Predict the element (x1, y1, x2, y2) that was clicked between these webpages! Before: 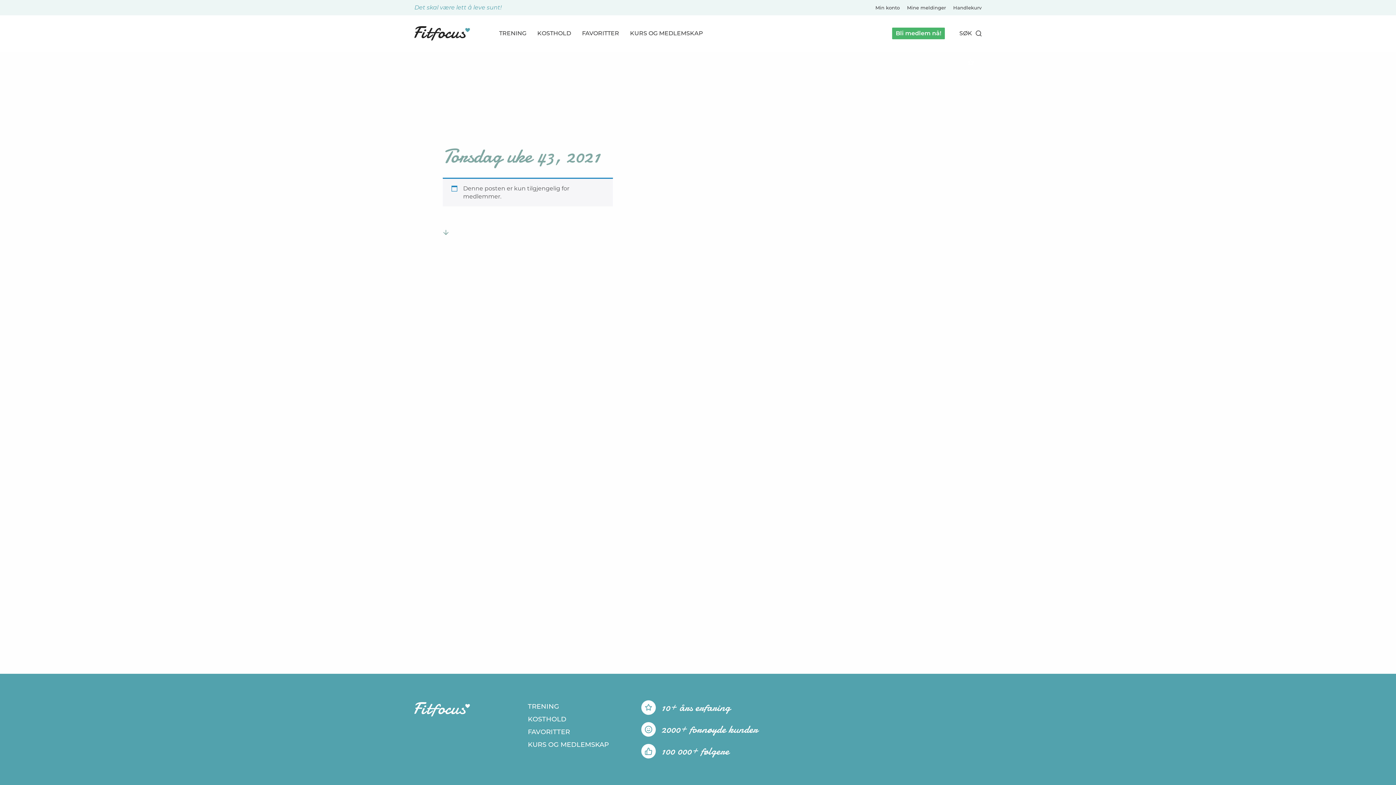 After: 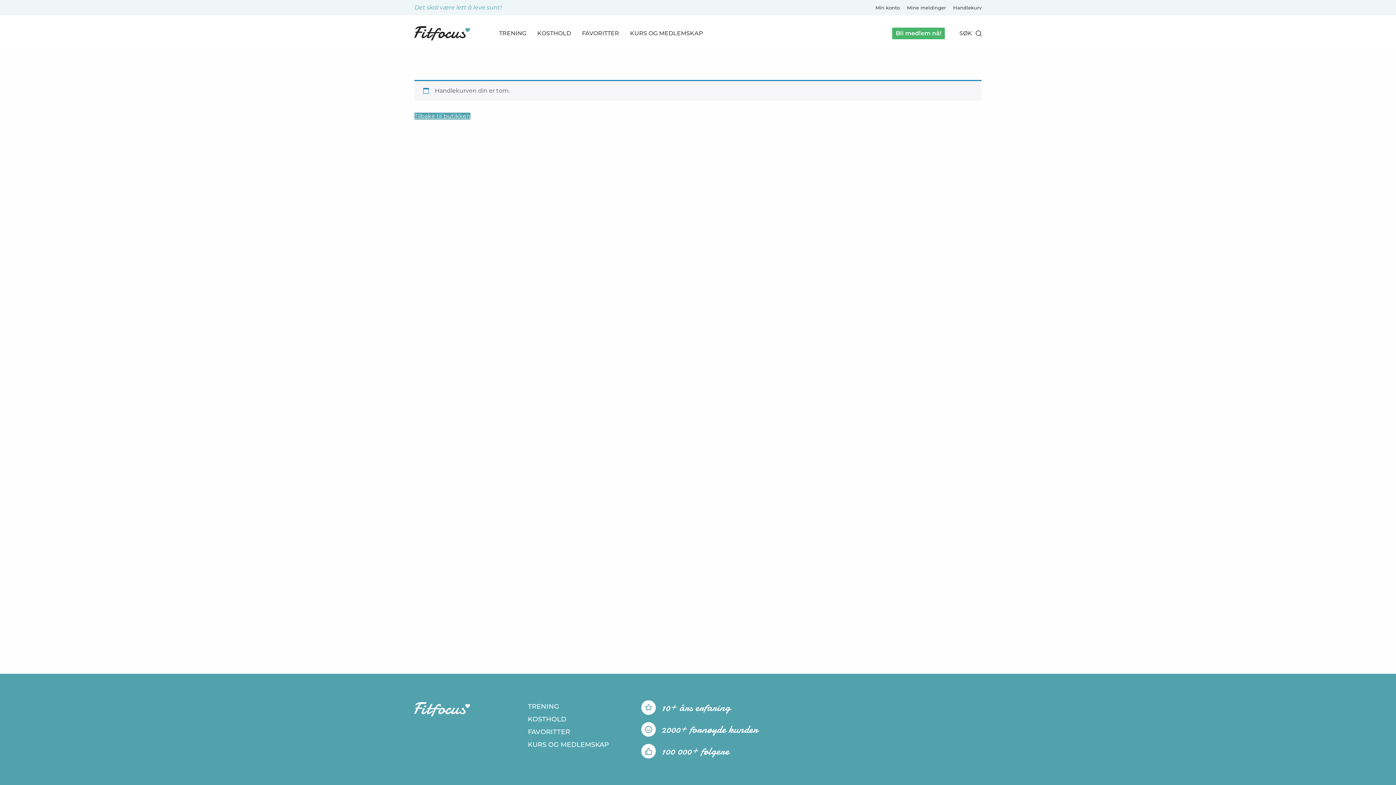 Action: label: Handlekurv bbox: (953, 4, 981, 10)